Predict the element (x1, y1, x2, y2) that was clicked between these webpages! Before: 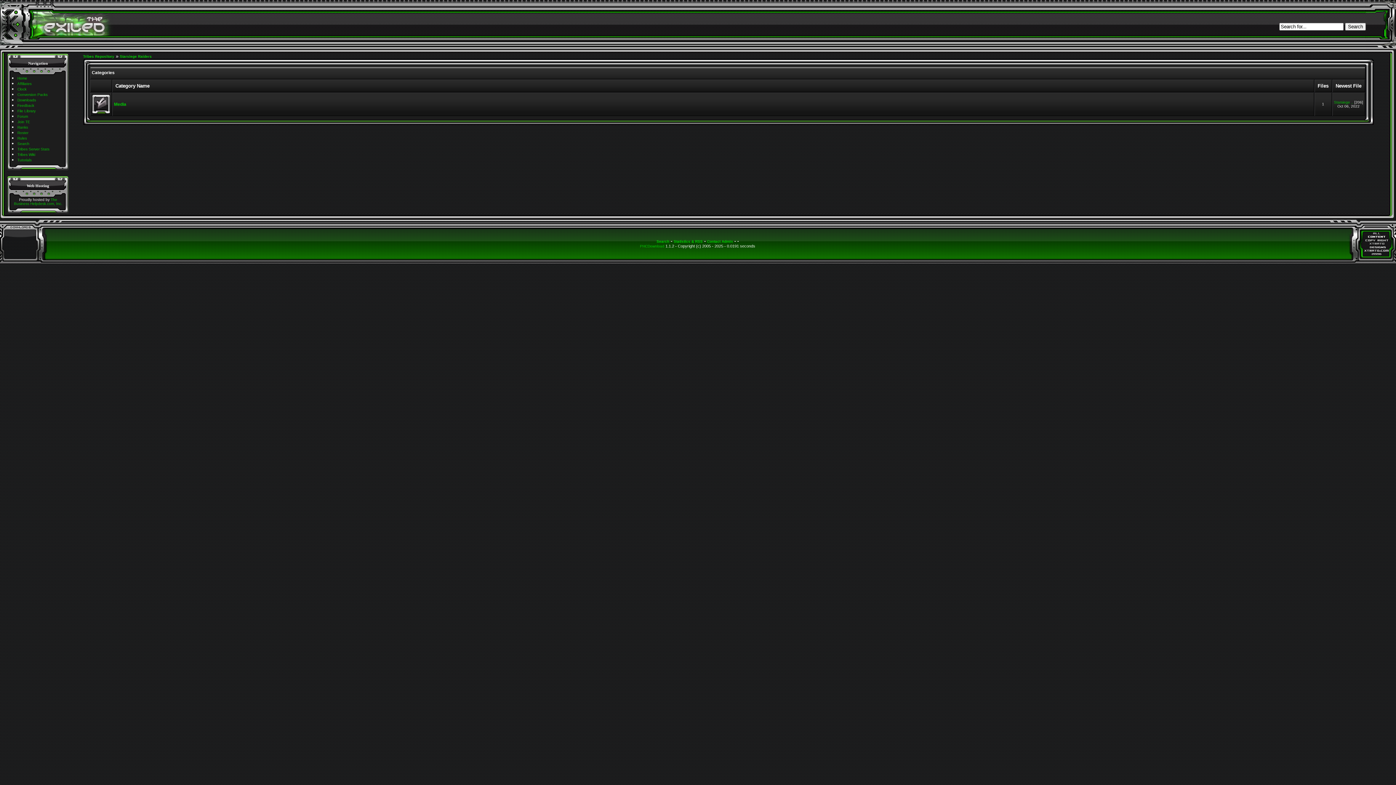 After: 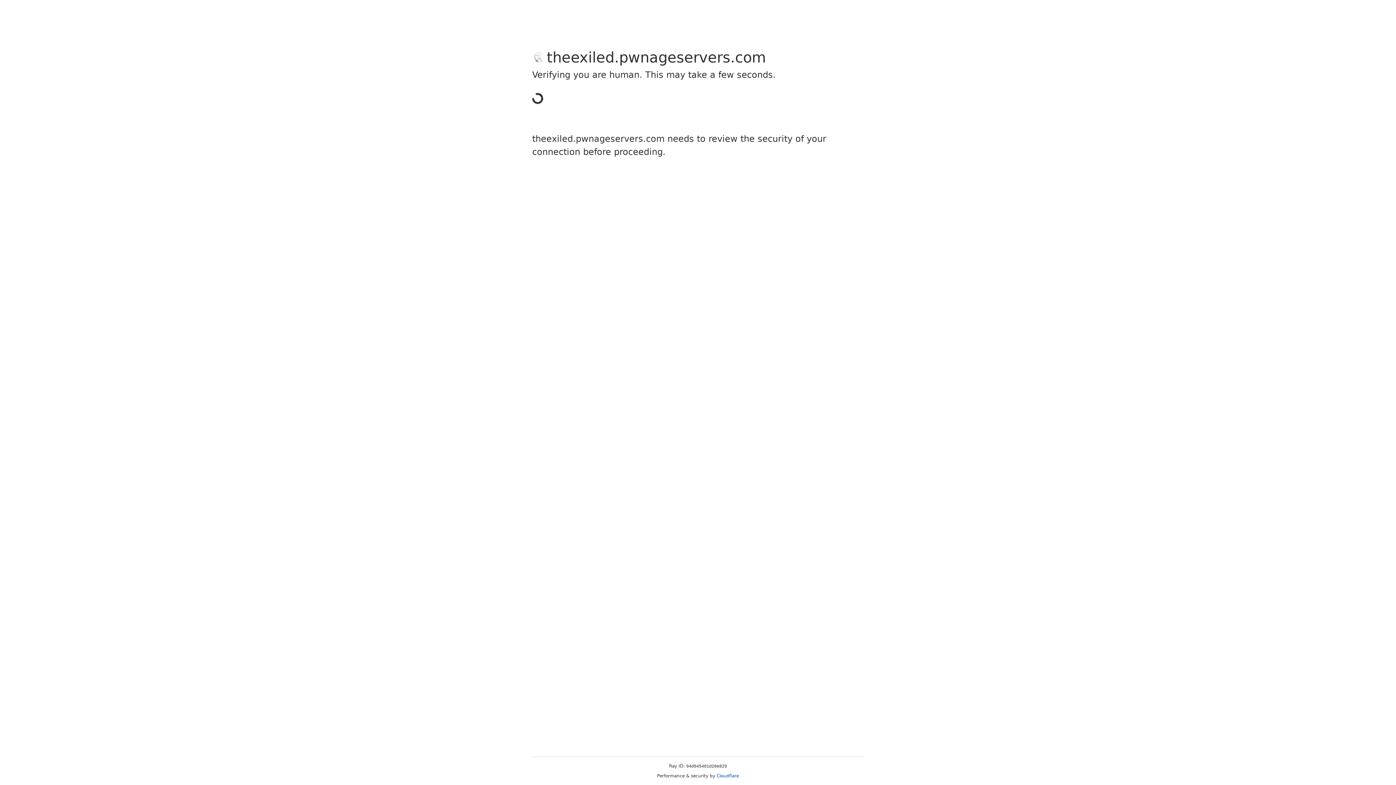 Action: label: Clock bbox: (17, 87, 26, 91)